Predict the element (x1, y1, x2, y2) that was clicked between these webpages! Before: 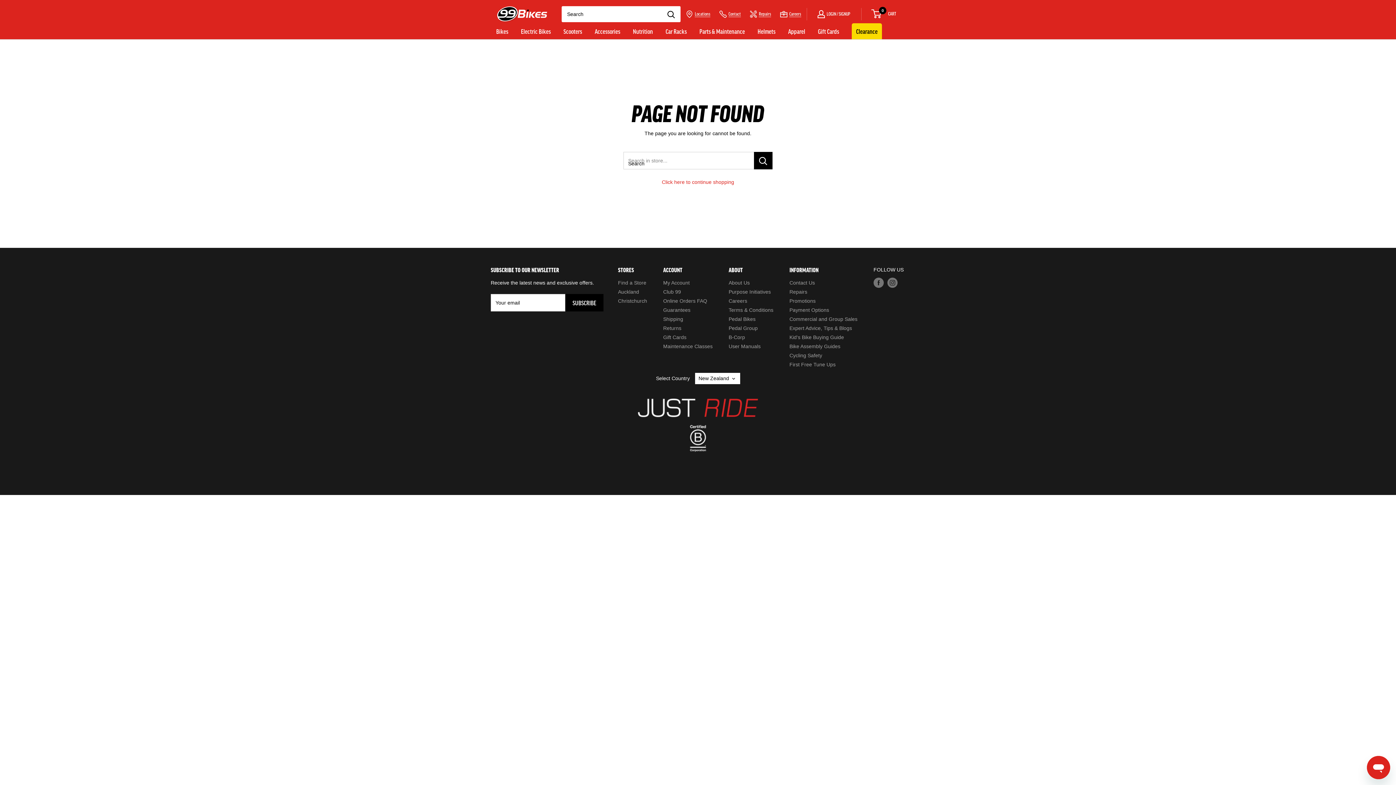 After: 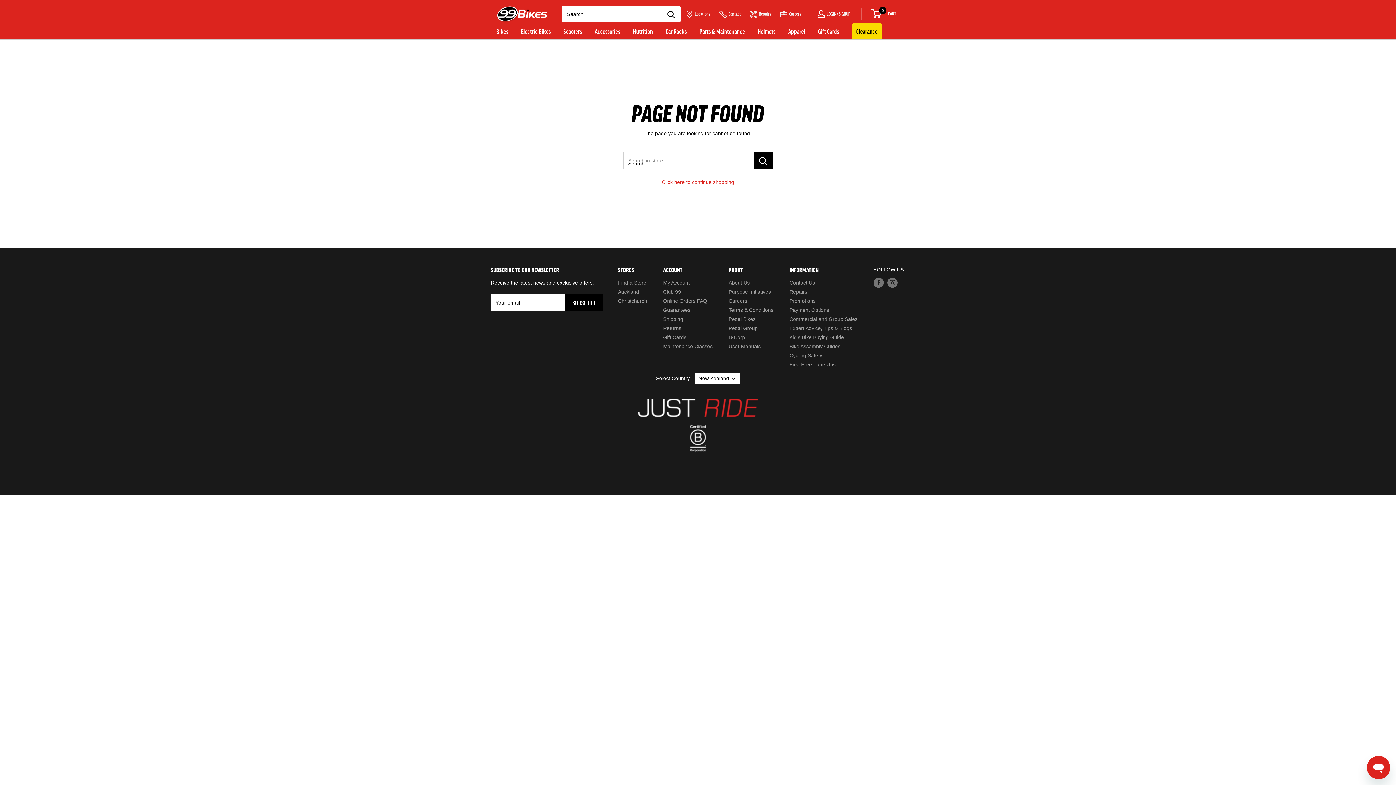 Action: label: Search in store... bbox: (754, 151, 772, 169)